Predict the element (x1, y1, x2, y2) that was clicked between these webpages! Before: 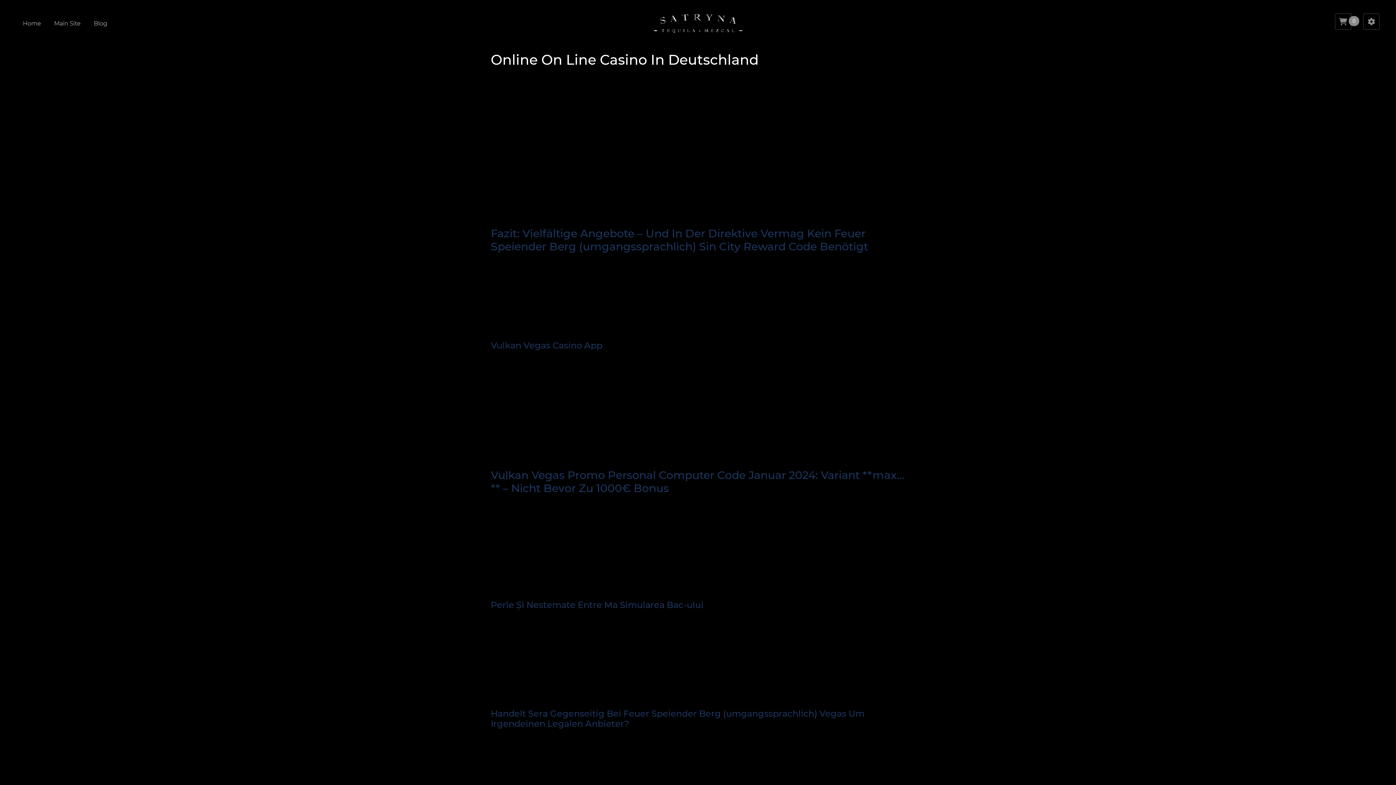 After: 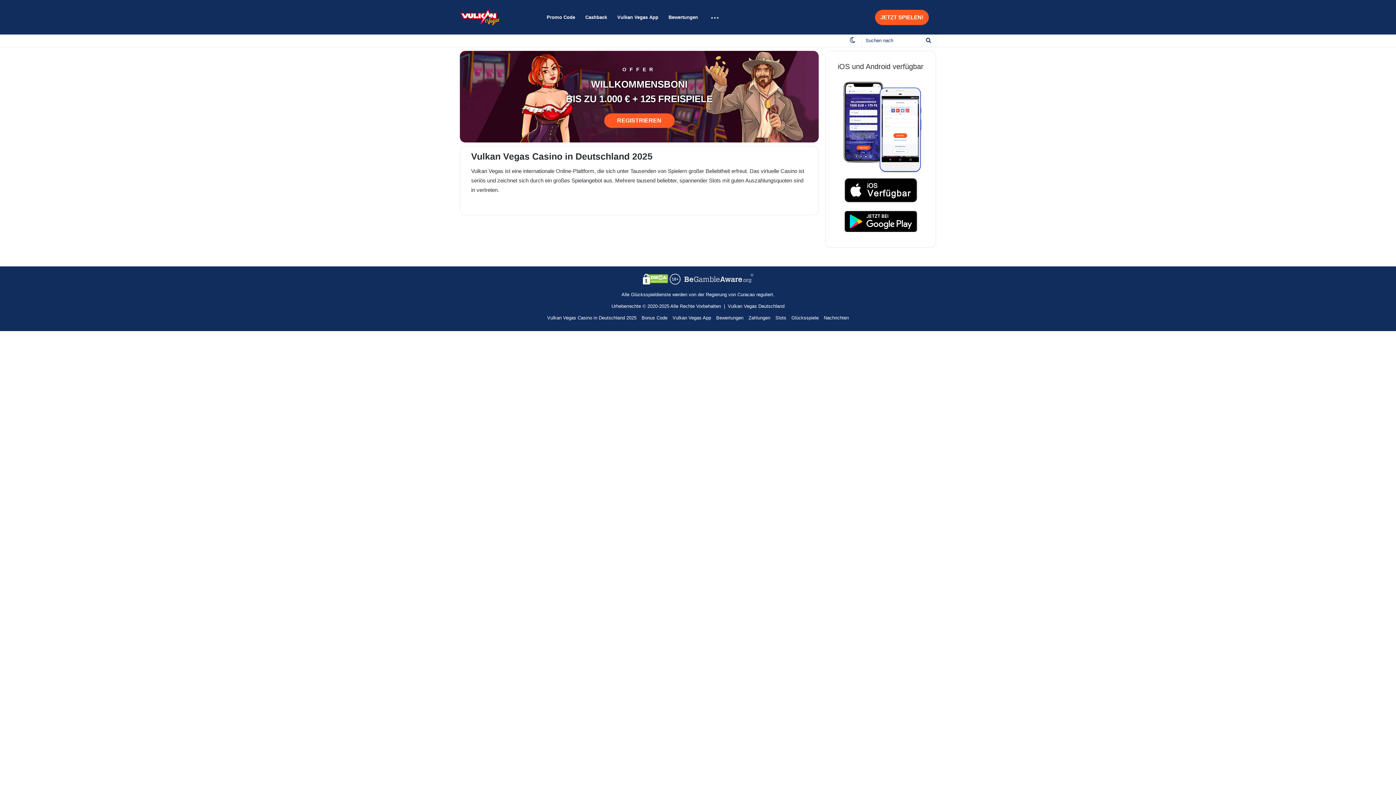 Action: label: vulkan vegas bbox: (490, 200, 522, 206)